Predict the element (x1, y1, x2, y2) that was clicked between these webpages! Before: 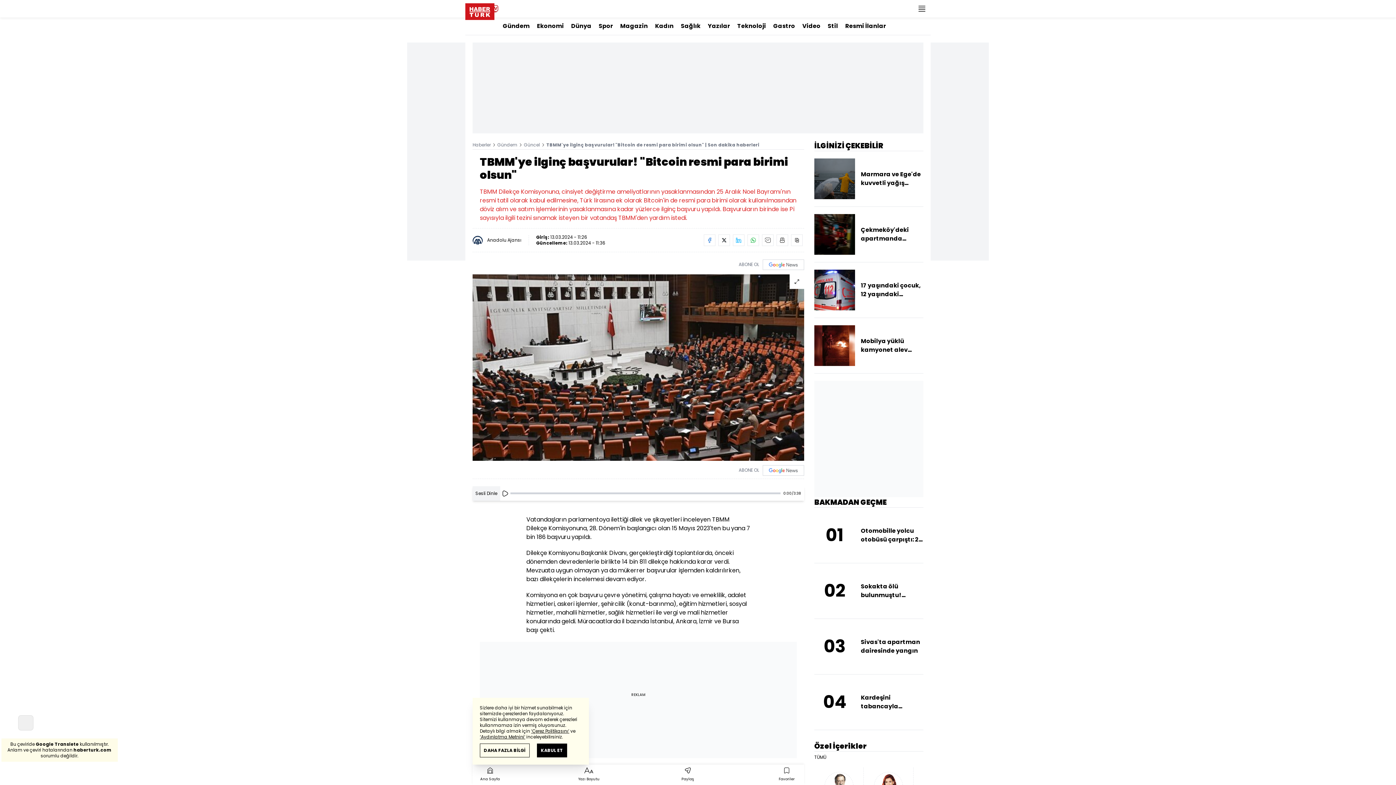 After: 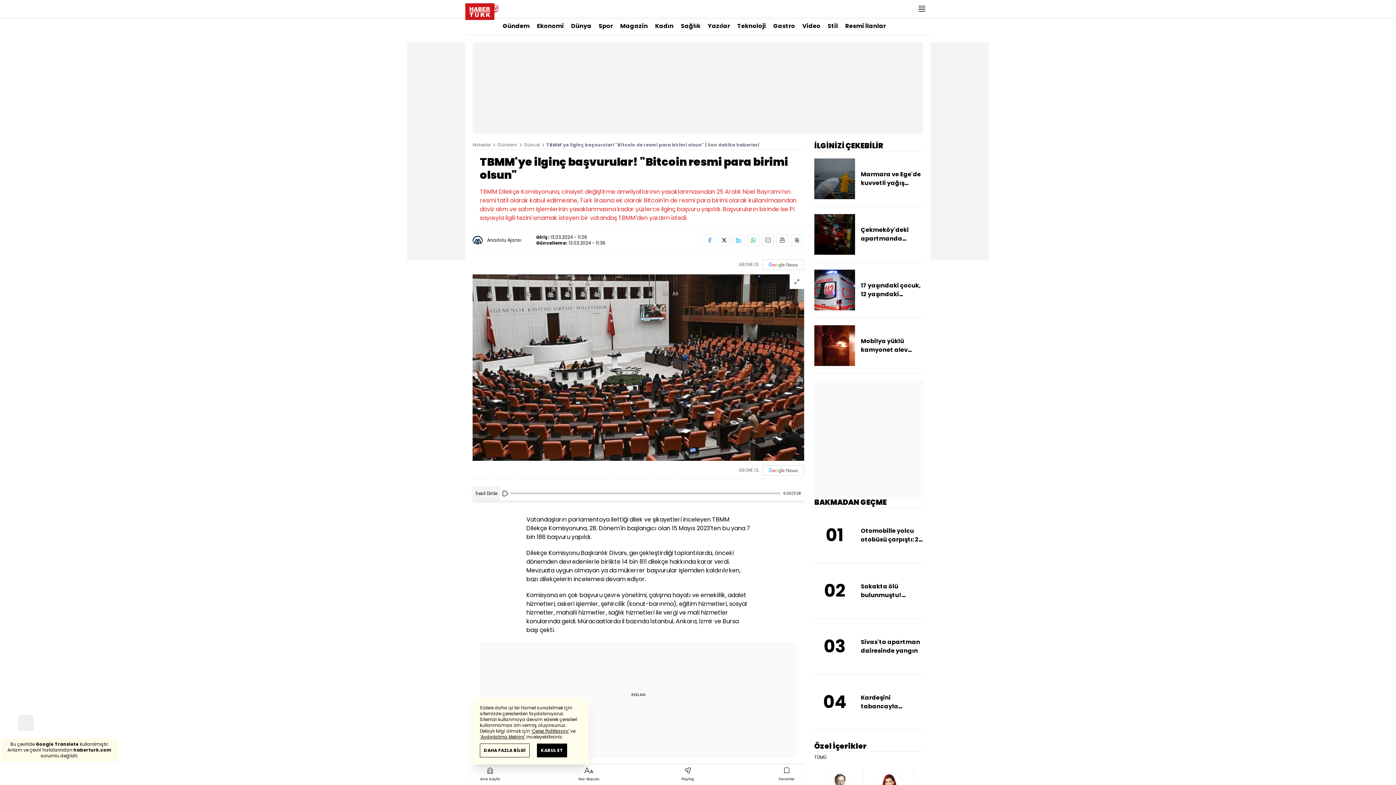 Action: bbox: (480, 734, 525, 740) label: ‘Aydınlatma Metnini’